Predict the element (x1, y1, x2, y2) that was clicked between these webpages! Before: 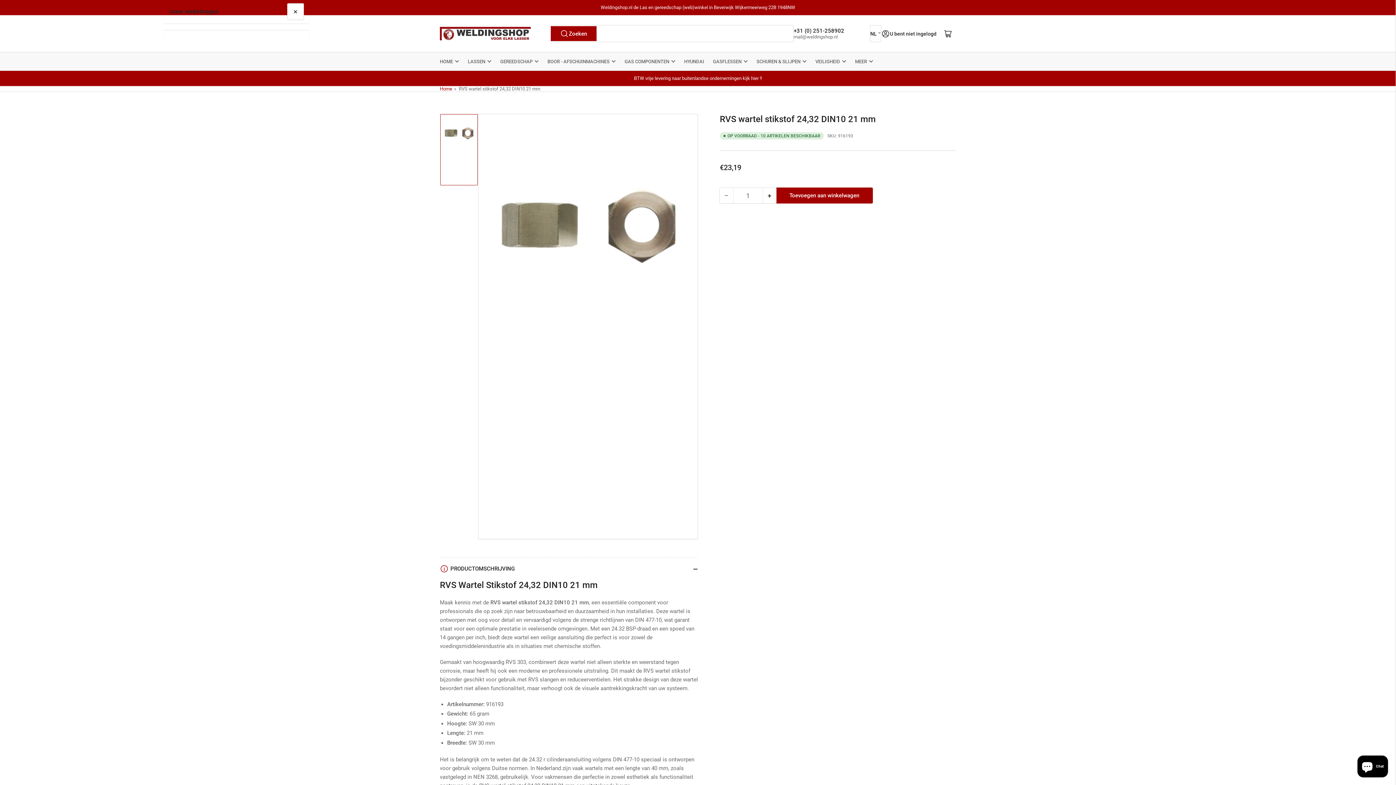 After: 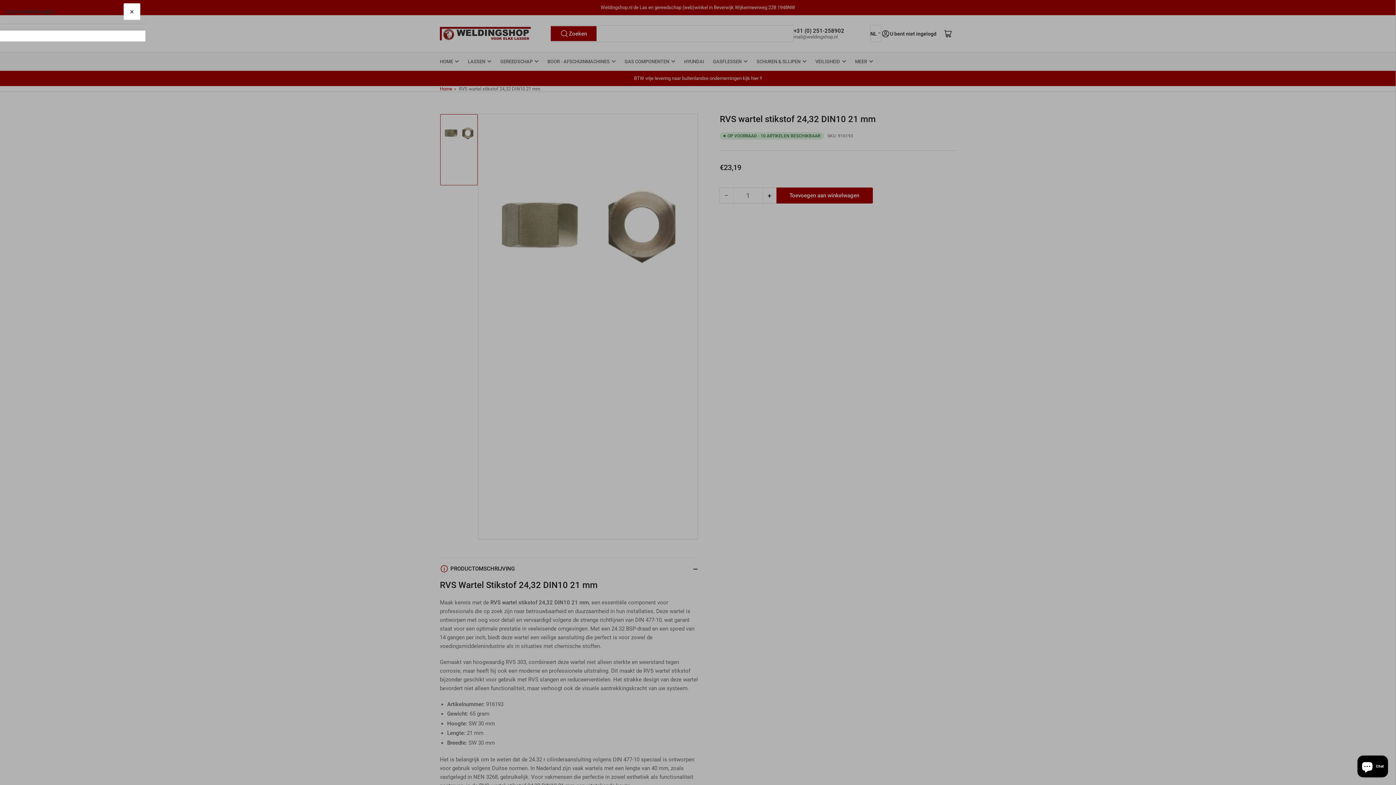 Action: label: Mini-winkelwagen openen bbox: (940, 25, 956, 41)